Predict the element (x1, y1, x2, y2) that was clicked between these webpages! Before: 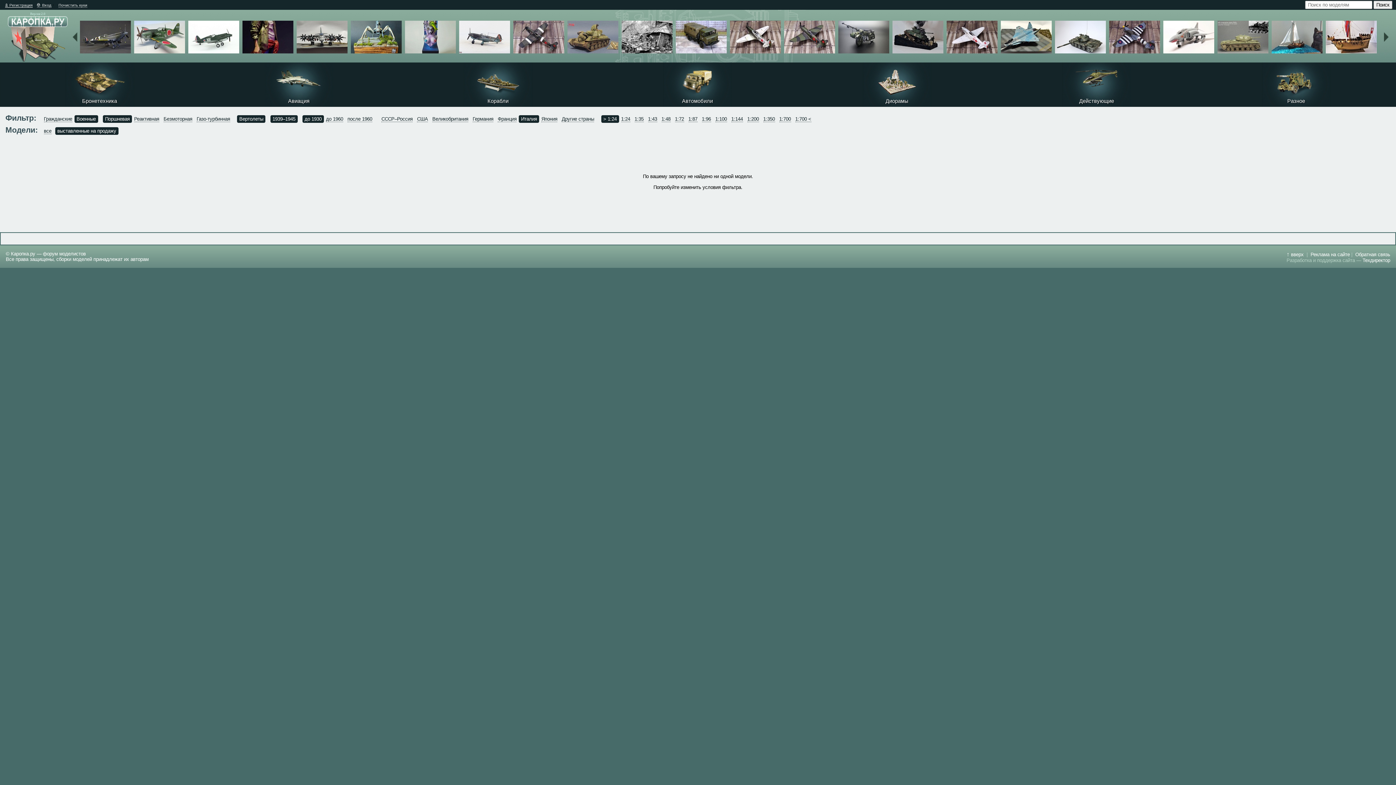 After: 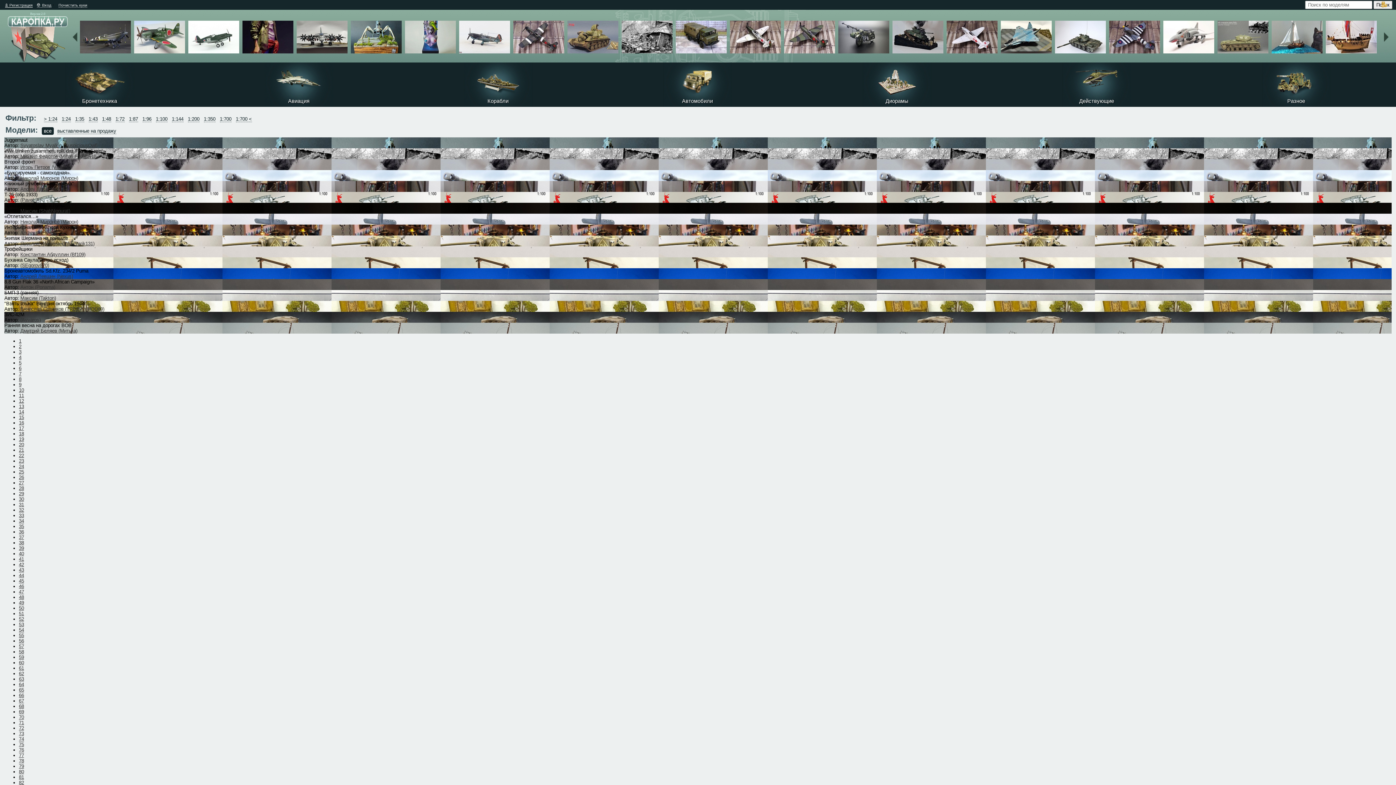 Action: bbox: (797, 98, 997, 104) label: Диорамы